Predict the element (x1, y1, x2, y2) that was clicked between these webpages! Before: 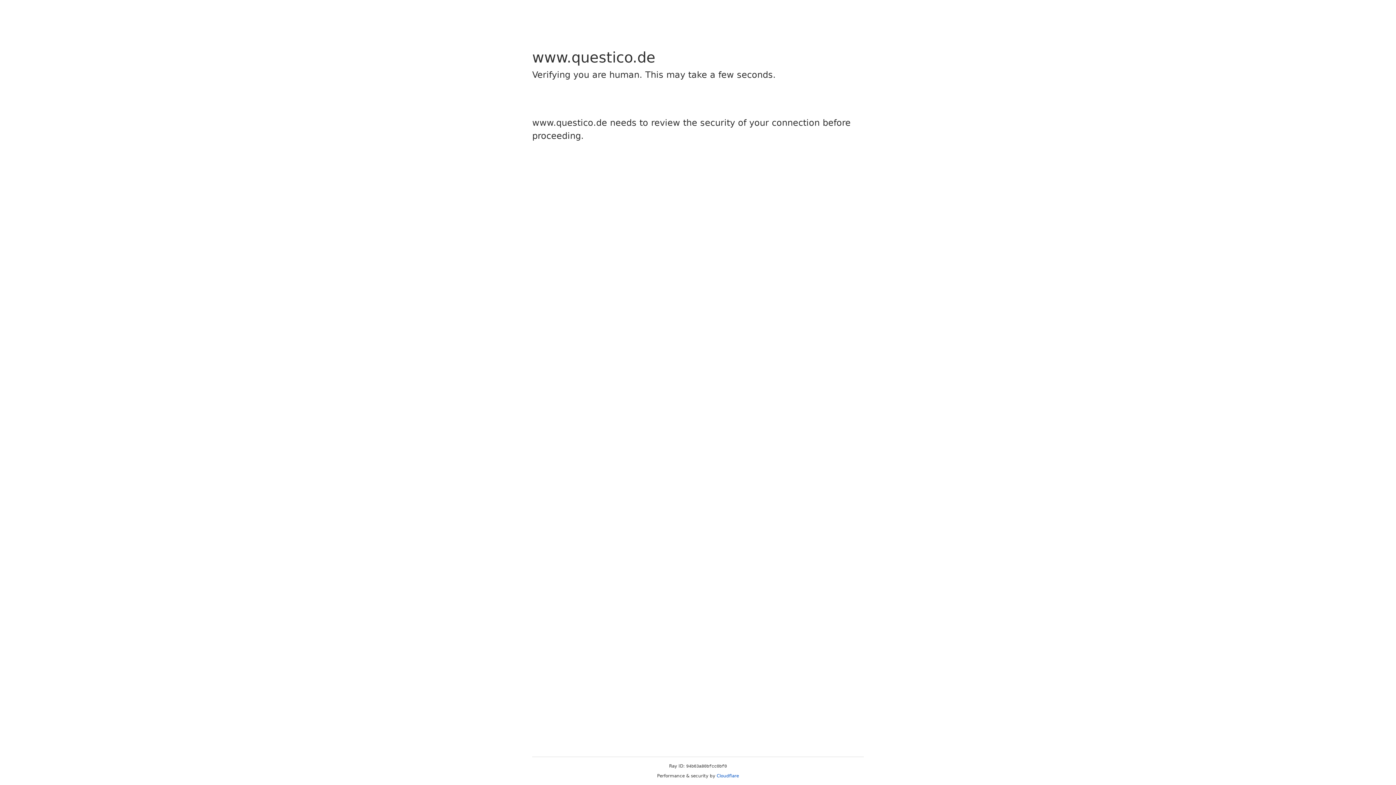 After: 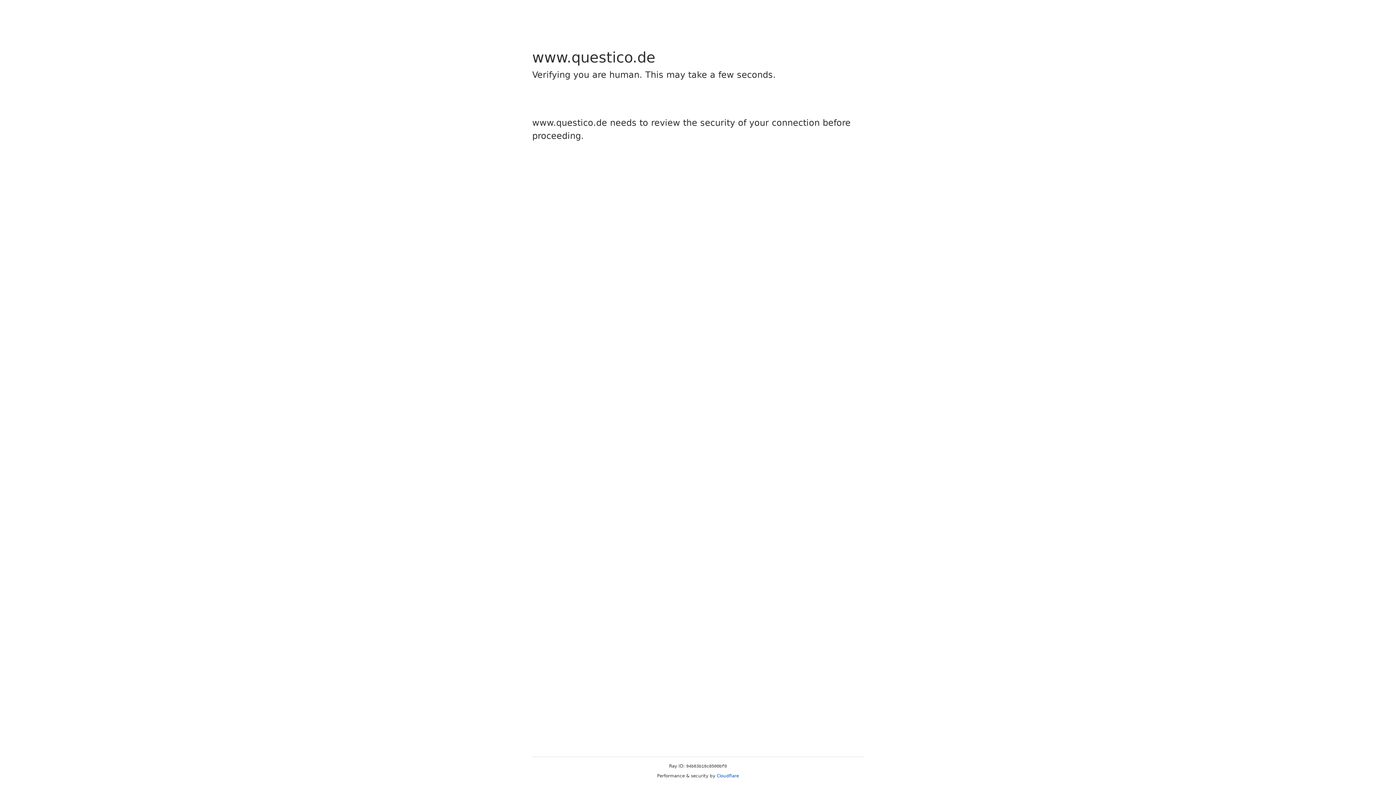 Action: bbox: (716, 773, 739, 778) label: Cloudflare